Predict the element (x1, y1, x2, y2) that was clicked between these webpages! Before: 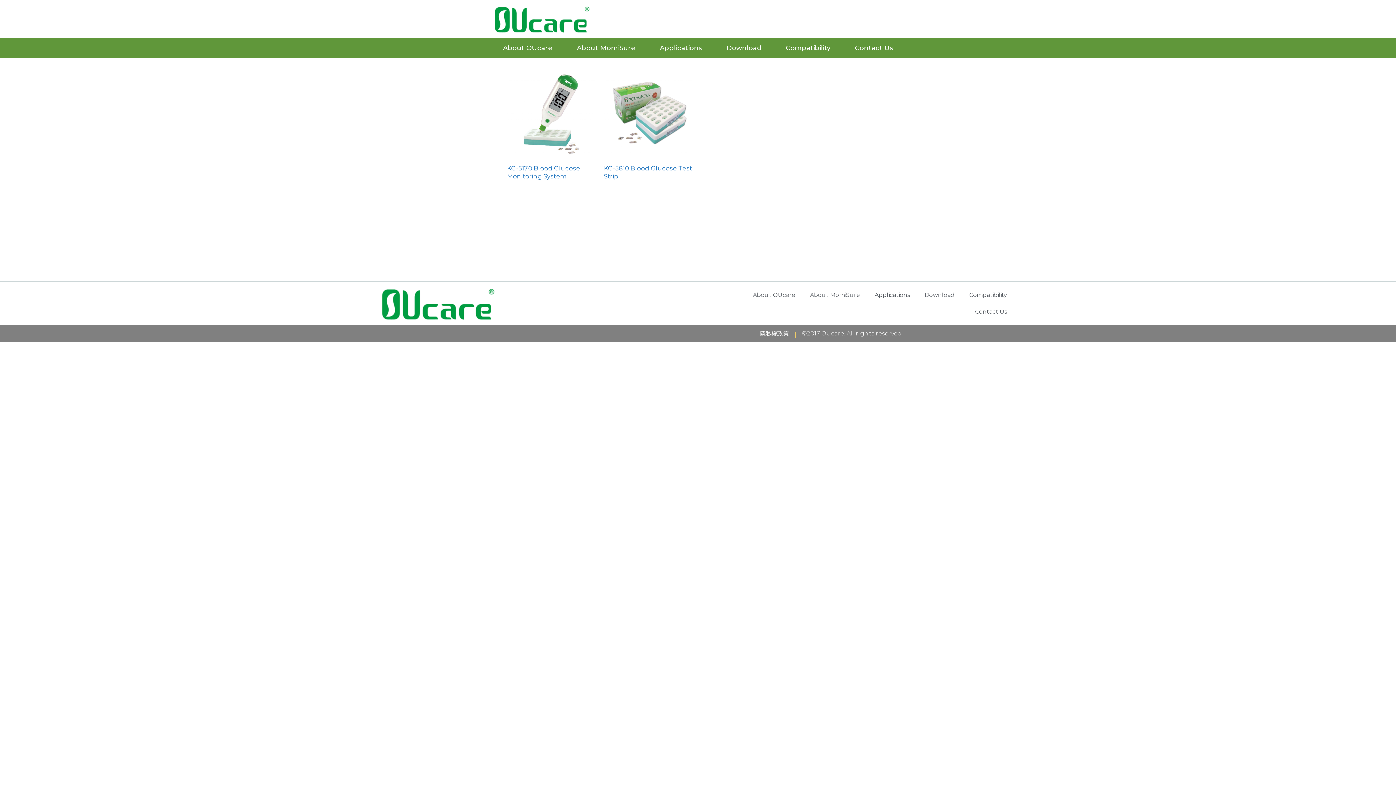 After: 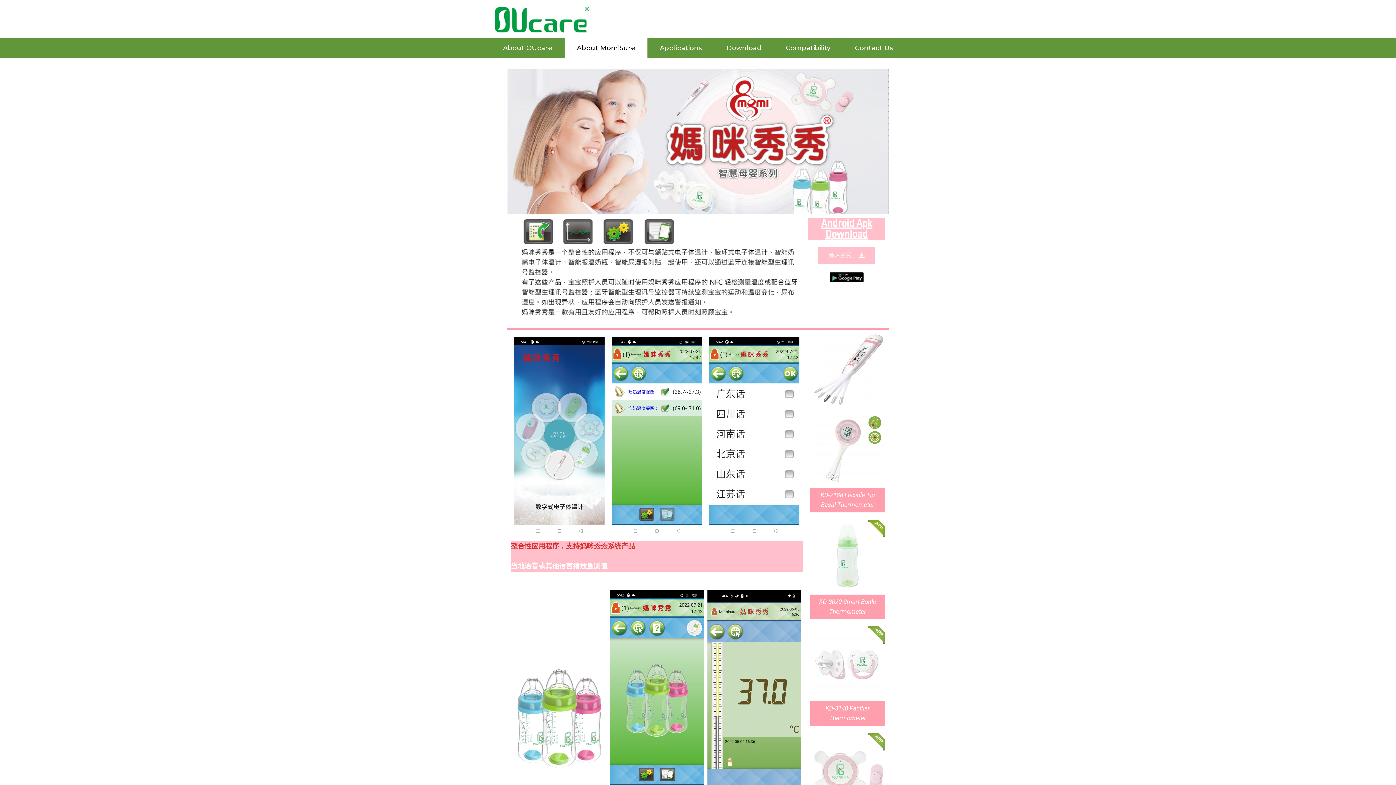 Action: bbox: (802, 286, 867, 303) label: About MomiSure